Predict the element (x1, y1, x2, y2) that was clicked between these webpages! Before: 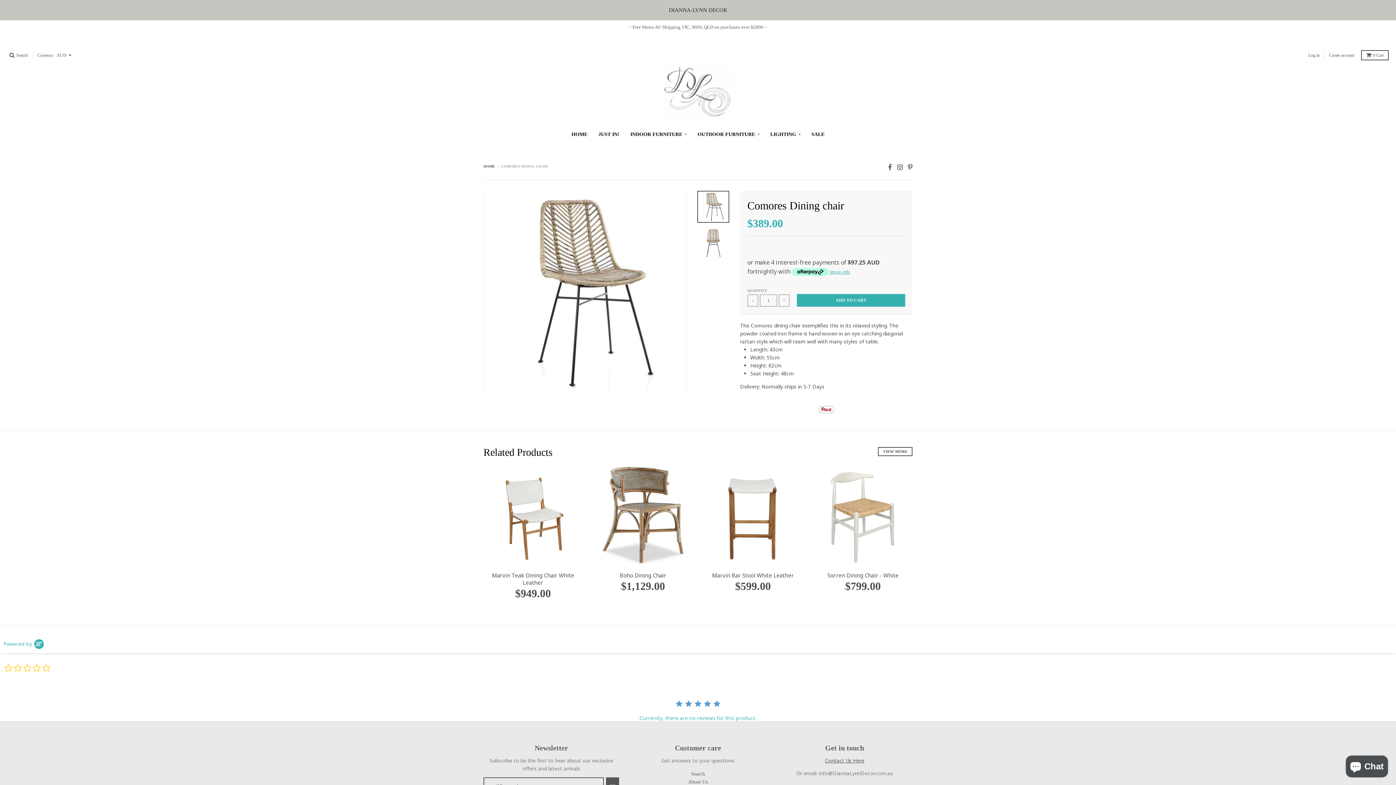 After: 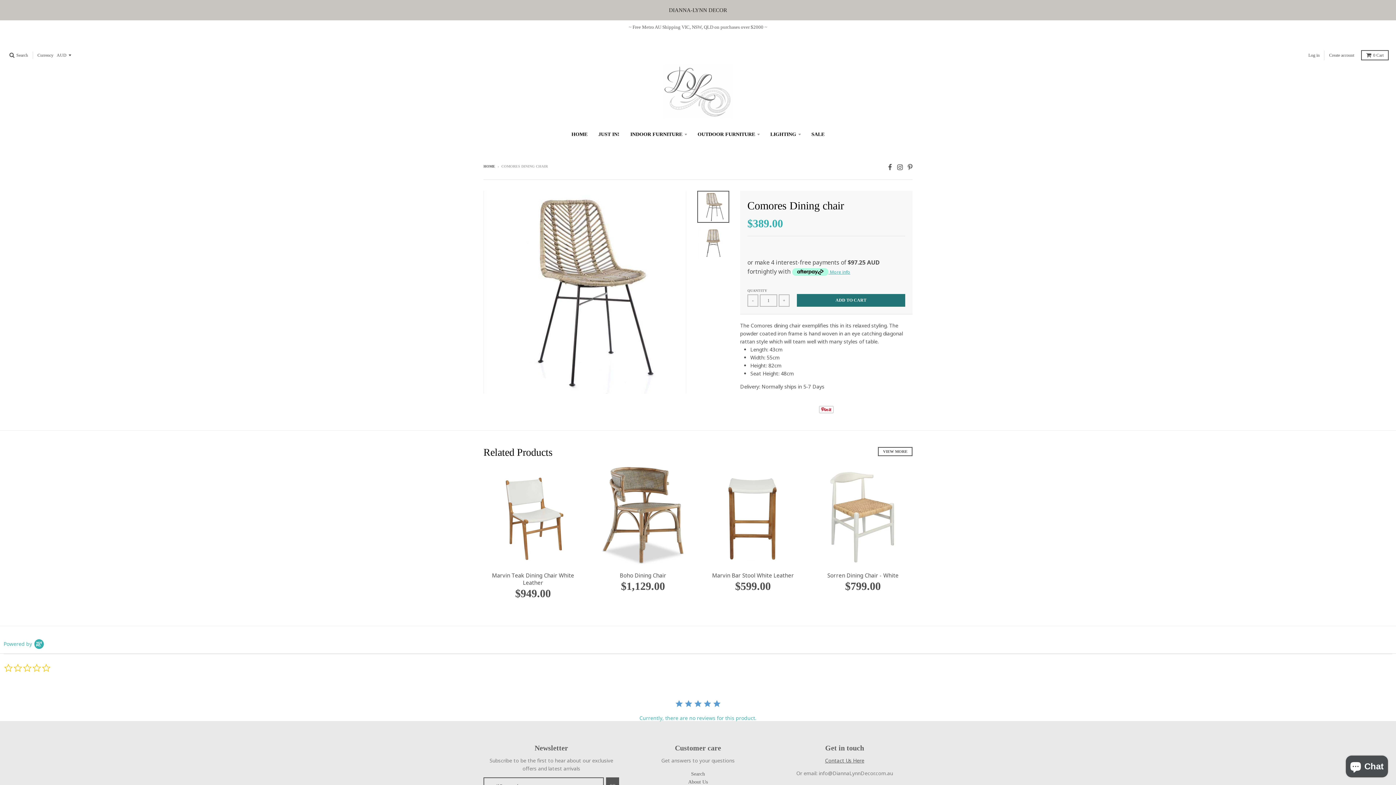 Action: label: ADD TO CART bbox: (797, 294, 905, 306)